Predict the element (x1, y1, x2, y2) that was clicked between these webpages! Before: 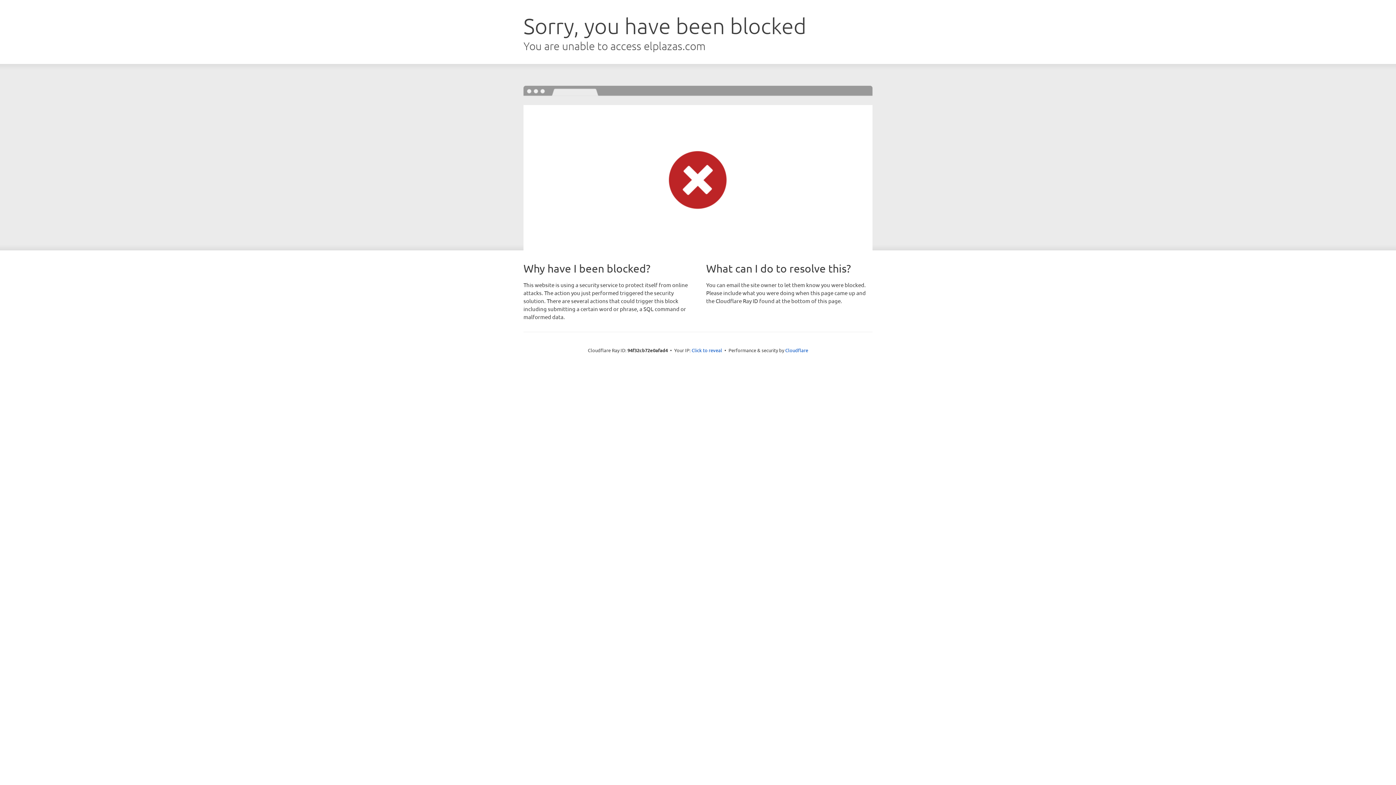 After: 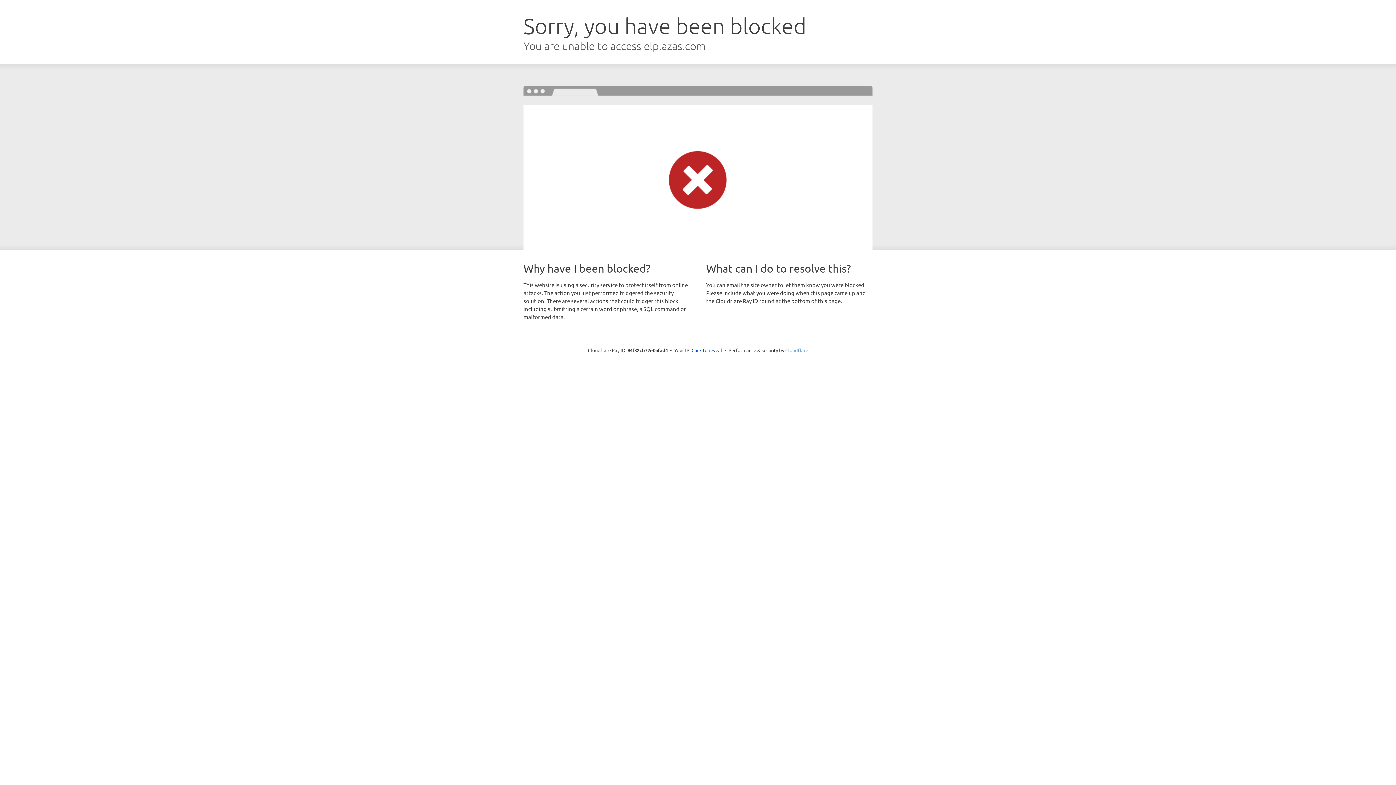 Action: bbox: (785, 347, 808, 353) label: Cloudflare